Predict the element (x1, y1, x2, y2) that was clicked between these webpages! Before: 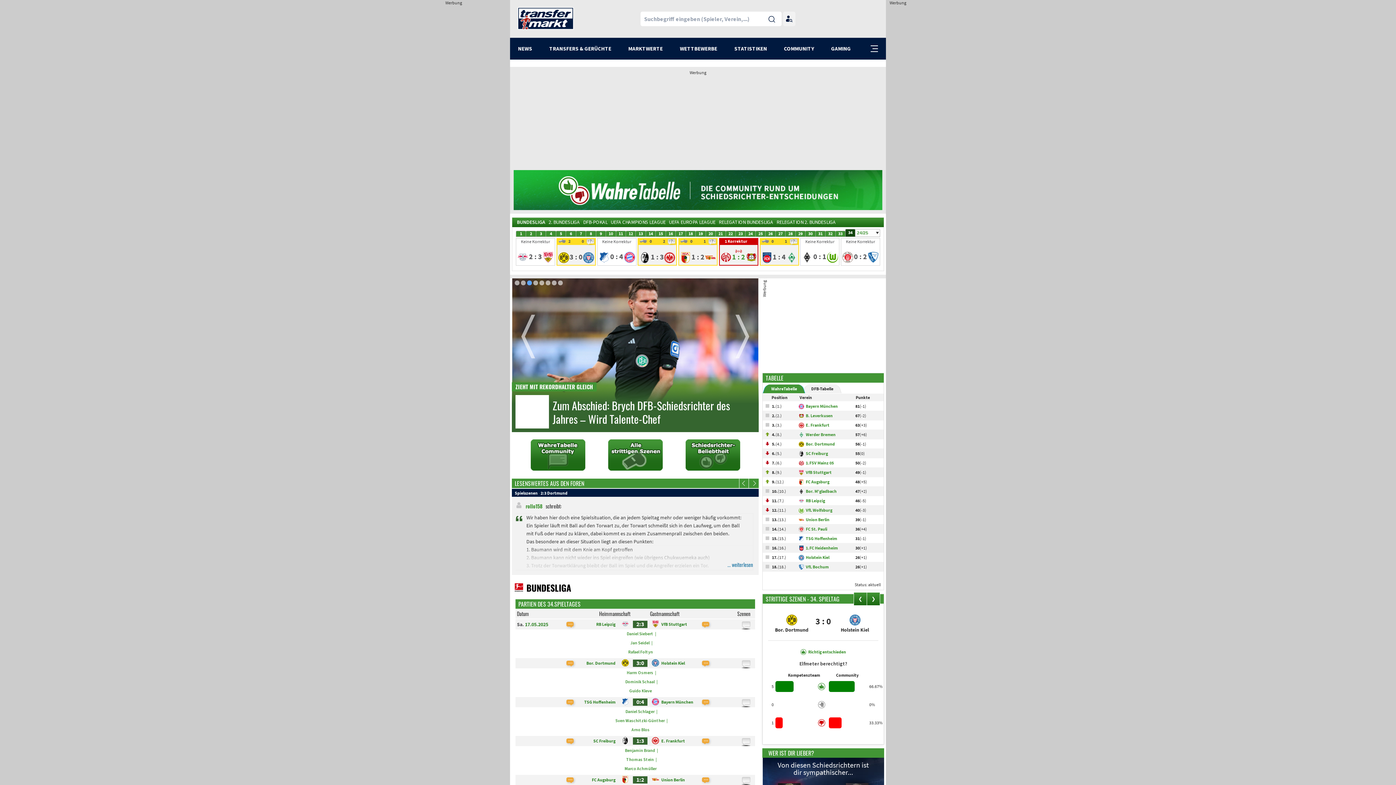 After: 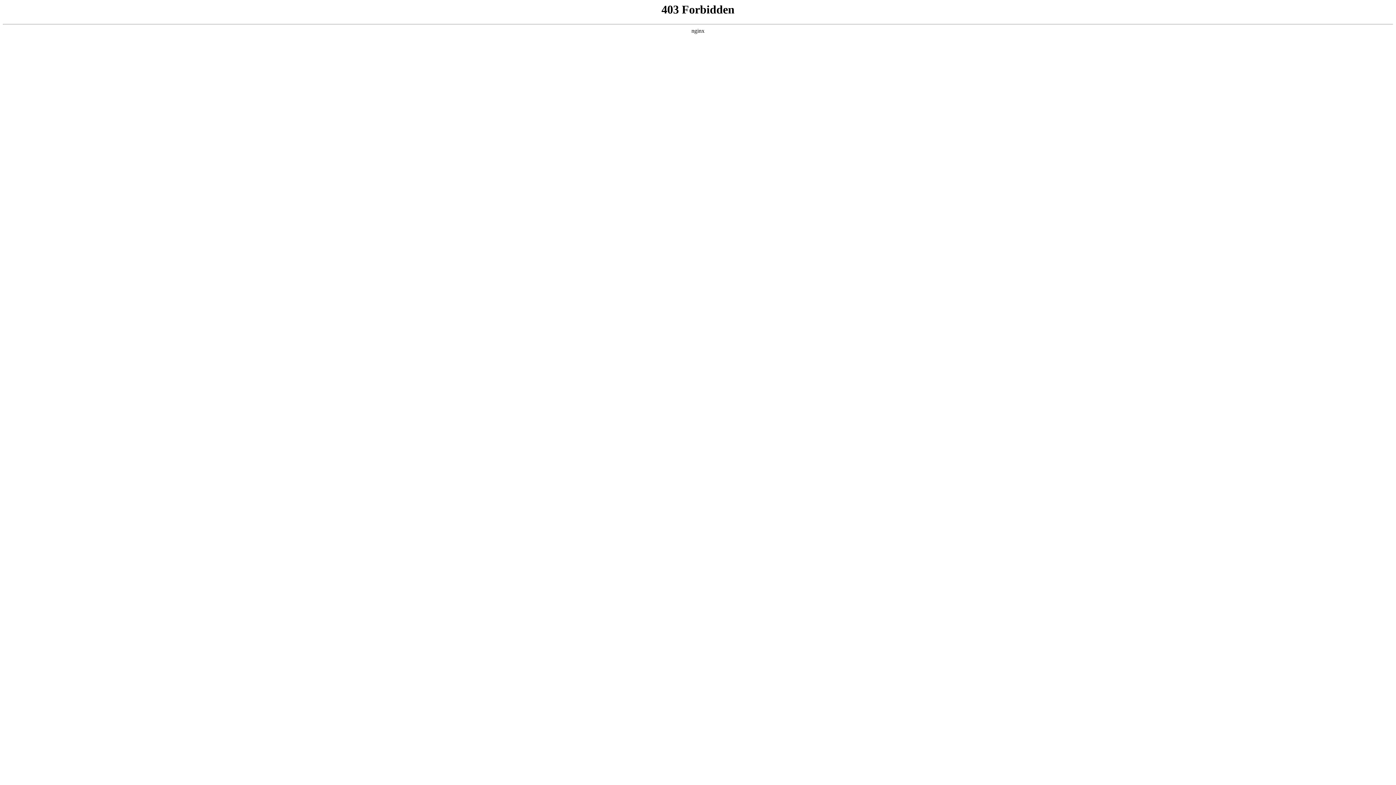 Action: label: UEFA CHAMPIONS LEAGUE bbox: (610, 217, 665, 227)